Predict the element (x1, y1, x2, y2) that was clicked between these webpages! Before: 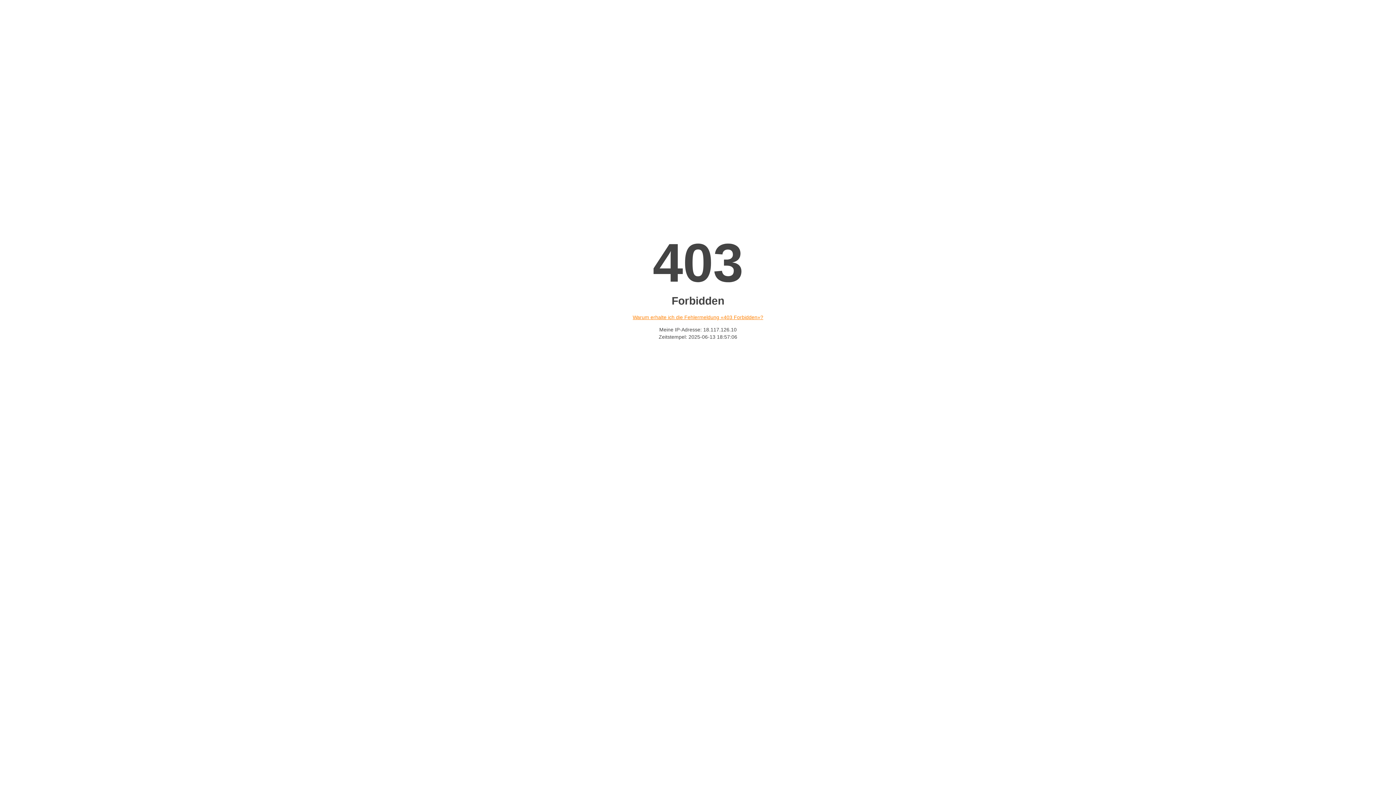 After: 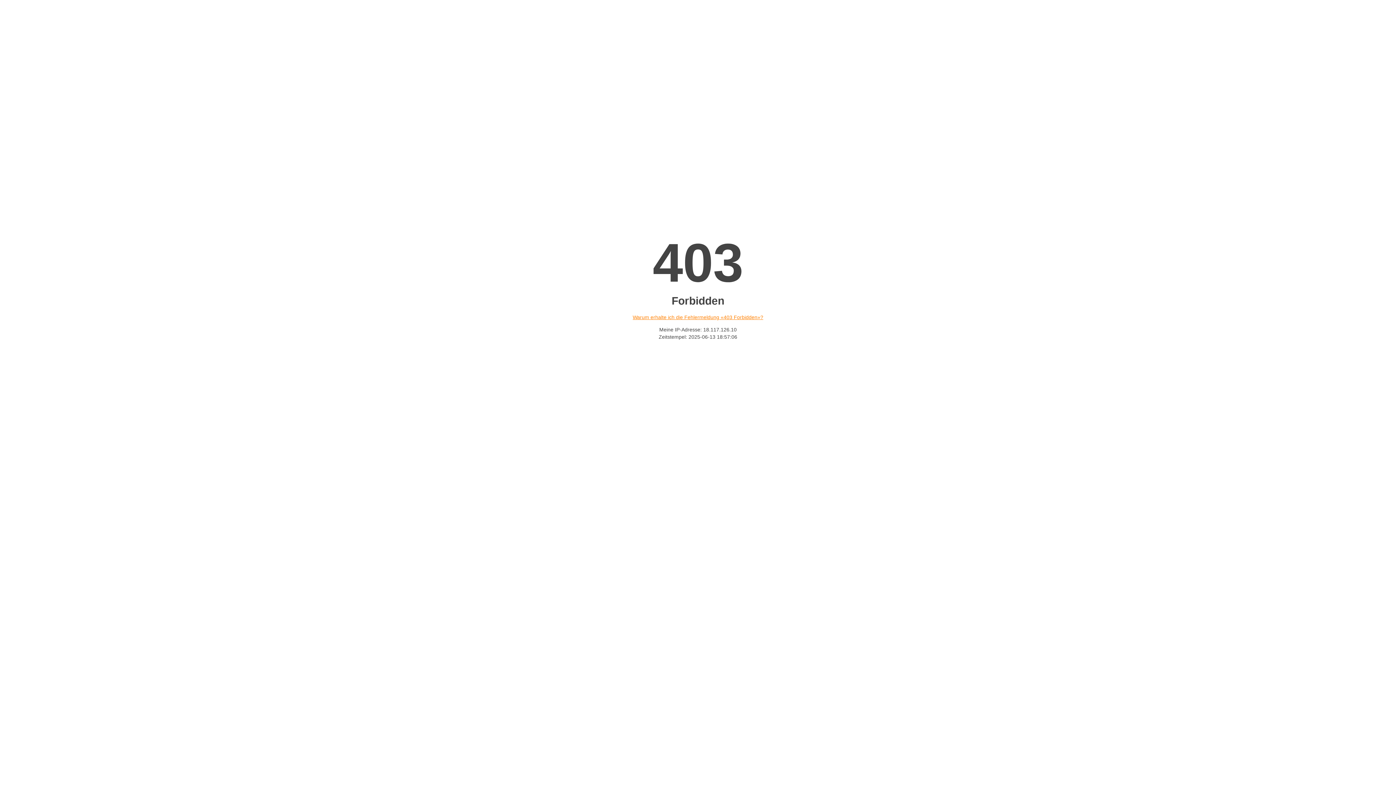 Action: bbox: (632, 314, 763, 320) label: Warum erhalte ich die Fehlermeldung «403 Forbidden»?